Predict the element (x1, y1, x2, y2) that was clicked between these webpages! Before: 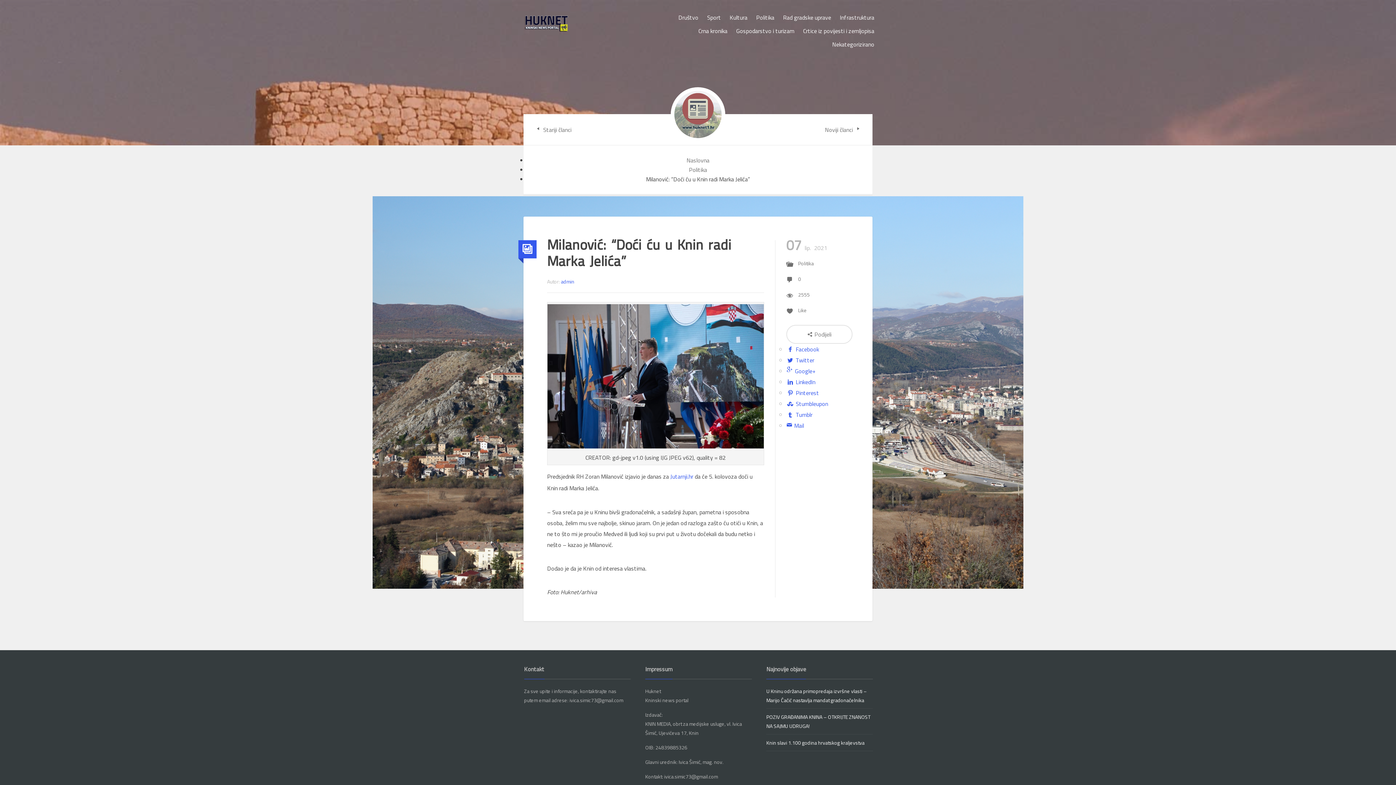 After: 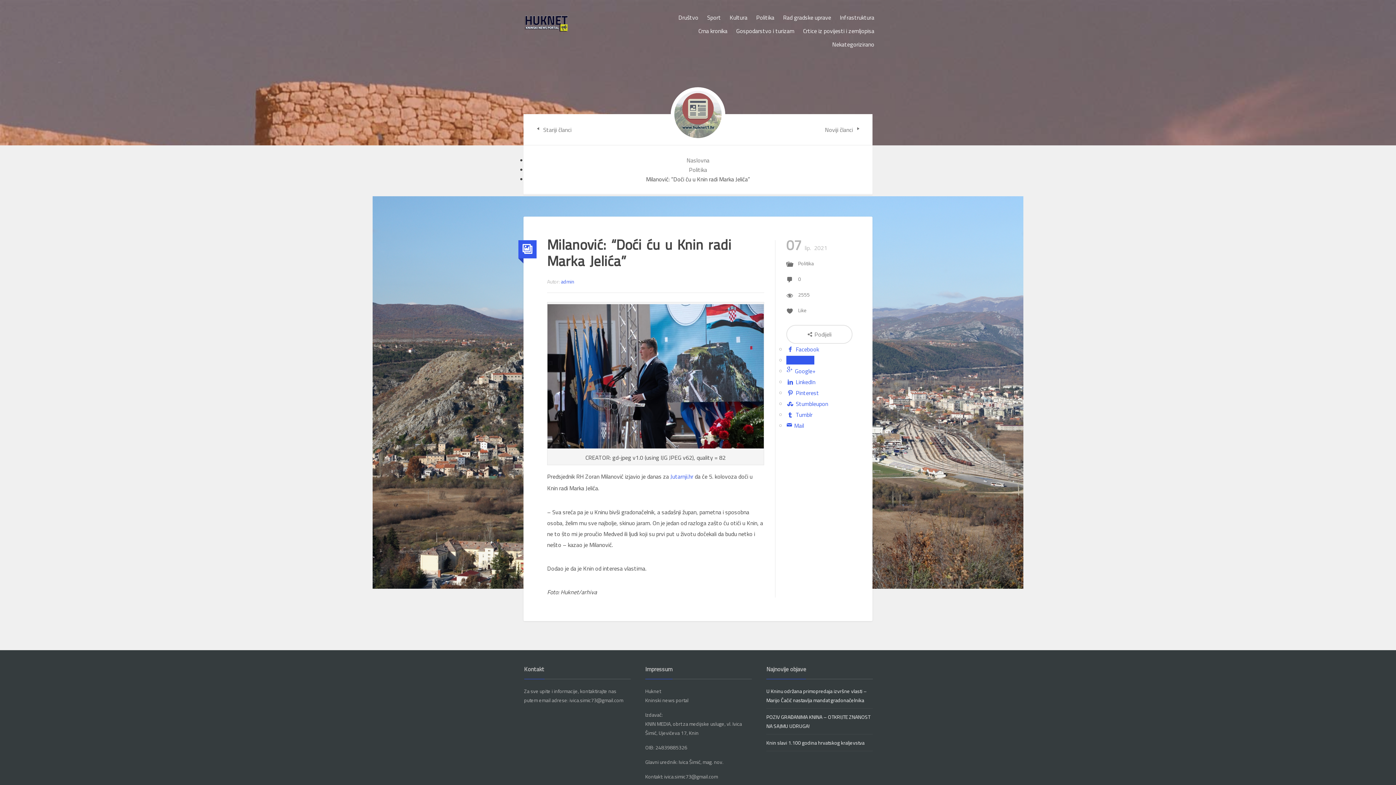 Action: label:  Twitter bbox: (786, 356, 814, 364)